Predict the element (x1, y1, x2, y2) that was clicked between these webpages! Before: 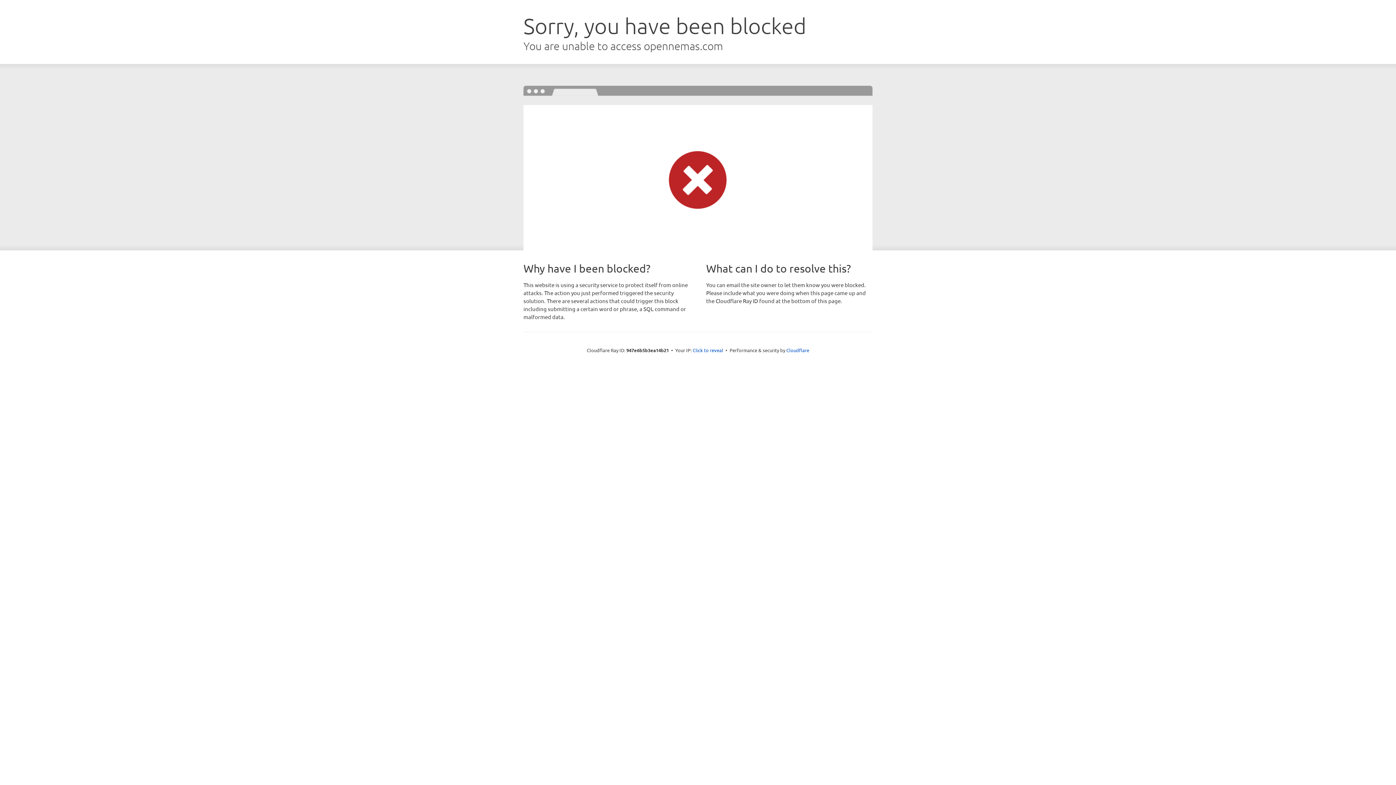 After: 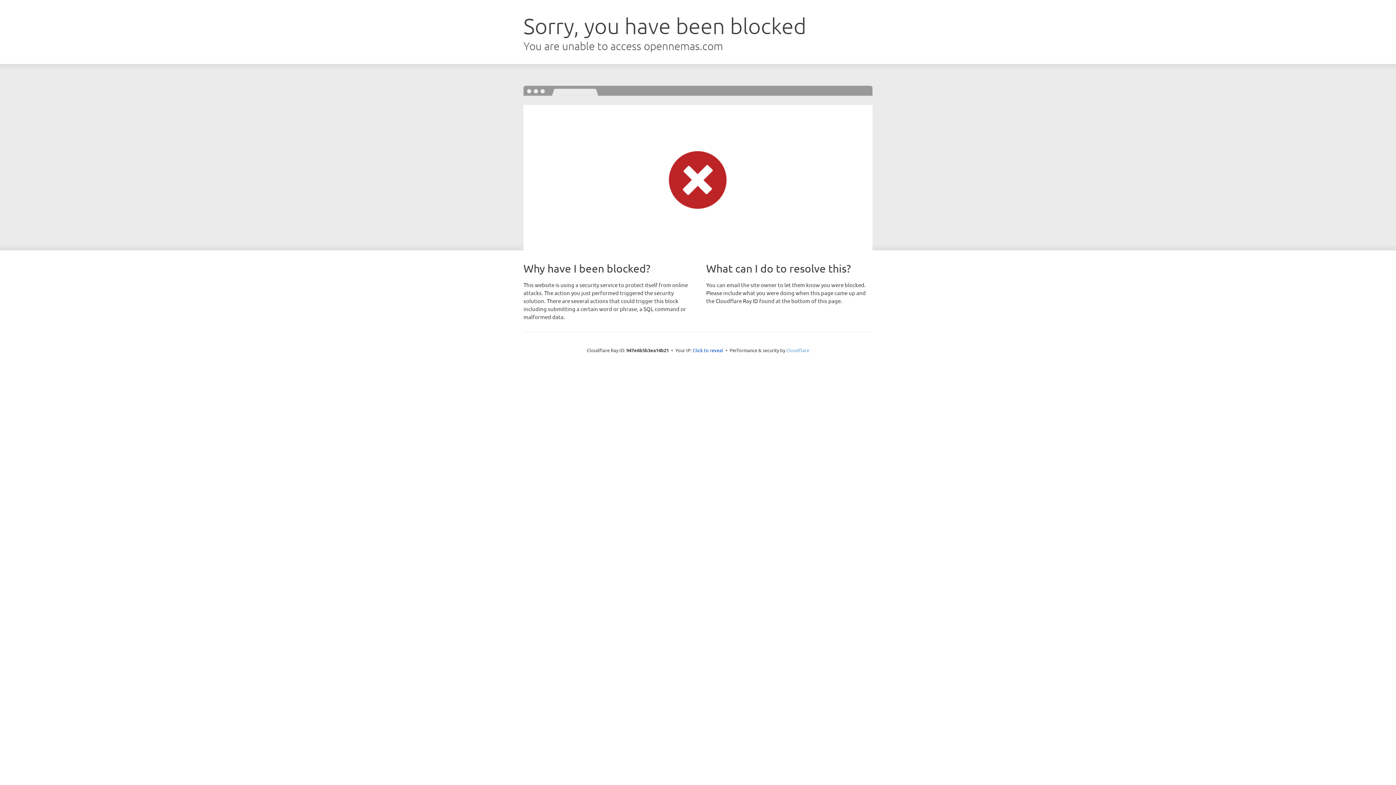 Action: bbox: (786, 347, 809, 353) label: Cloudflare